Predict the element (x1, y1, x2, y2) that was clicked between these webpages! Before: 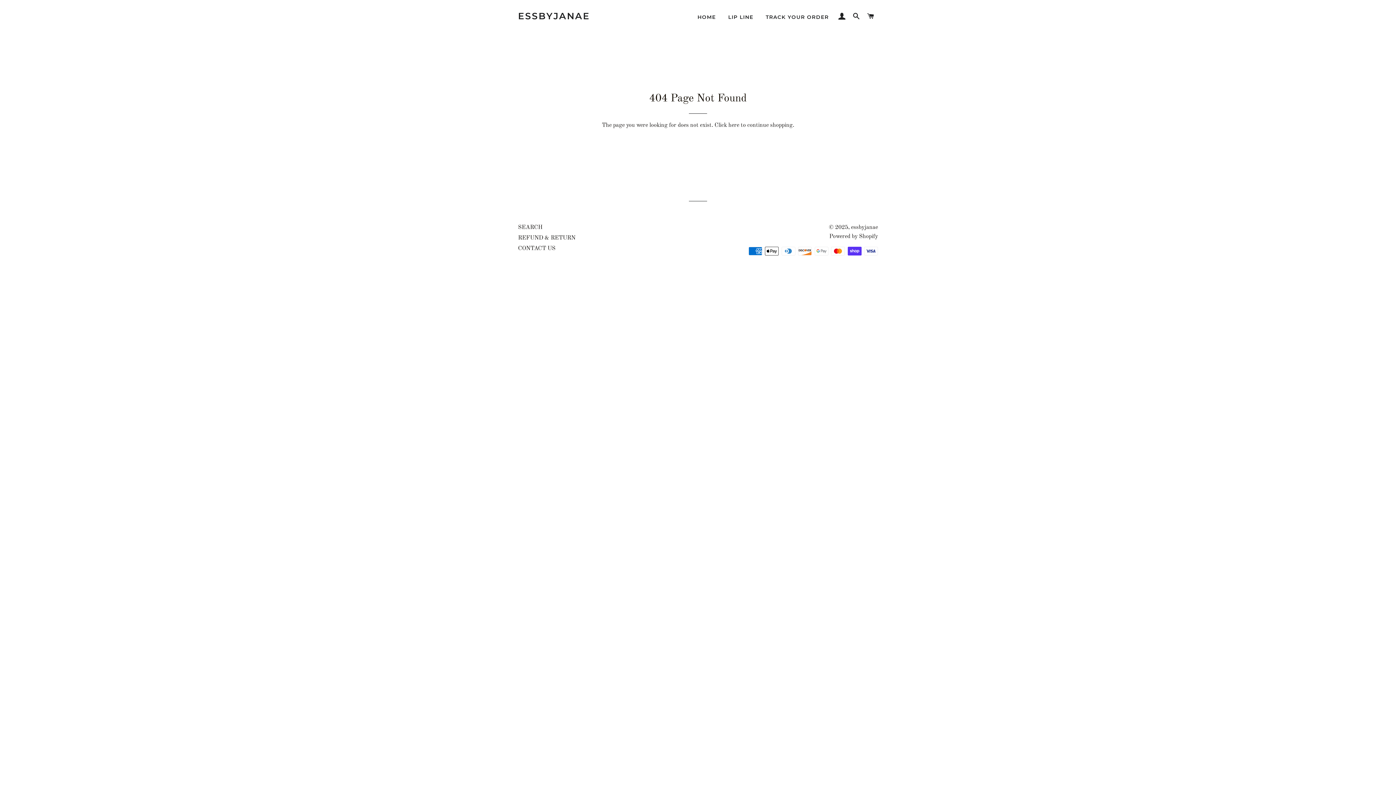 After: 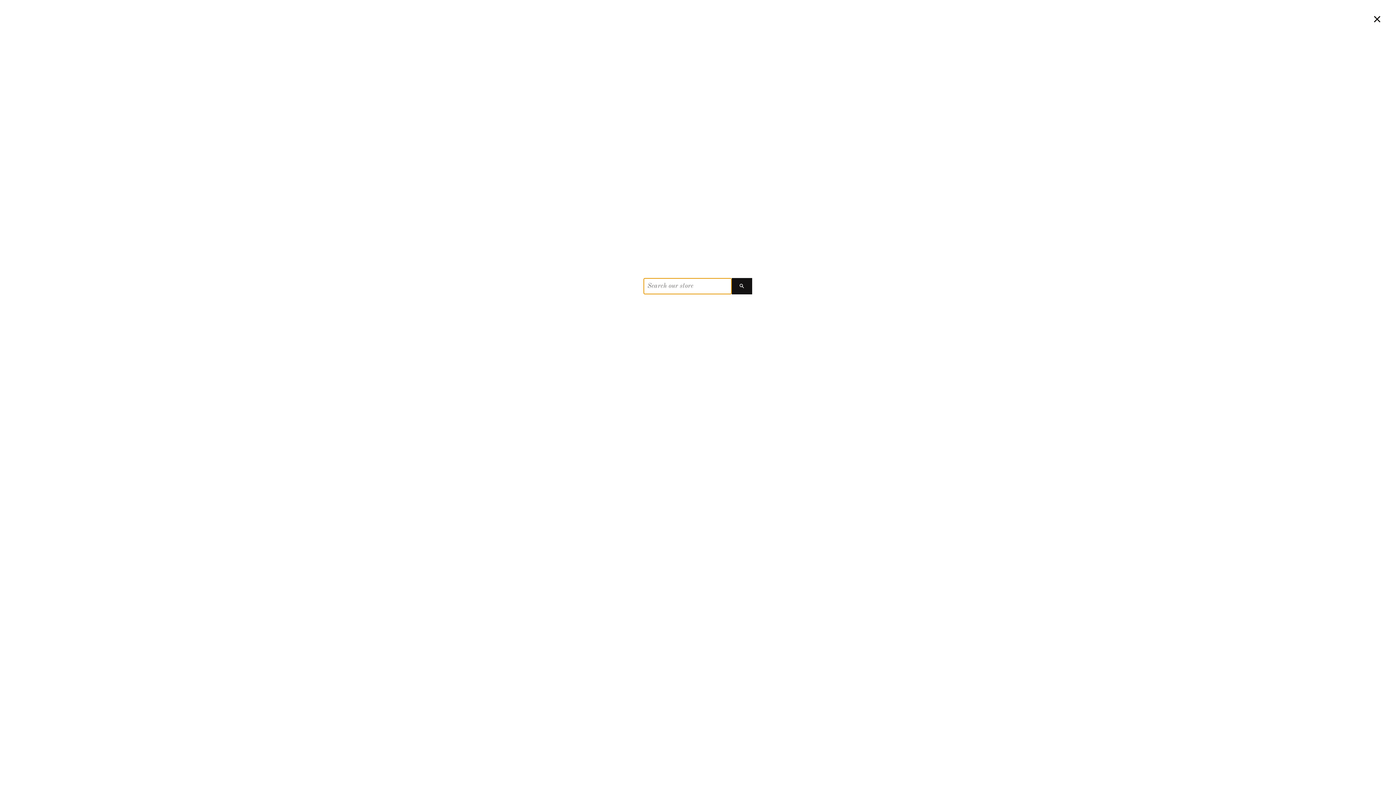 Action: label: SEARCH bbox: (850, 5, 863, 27)